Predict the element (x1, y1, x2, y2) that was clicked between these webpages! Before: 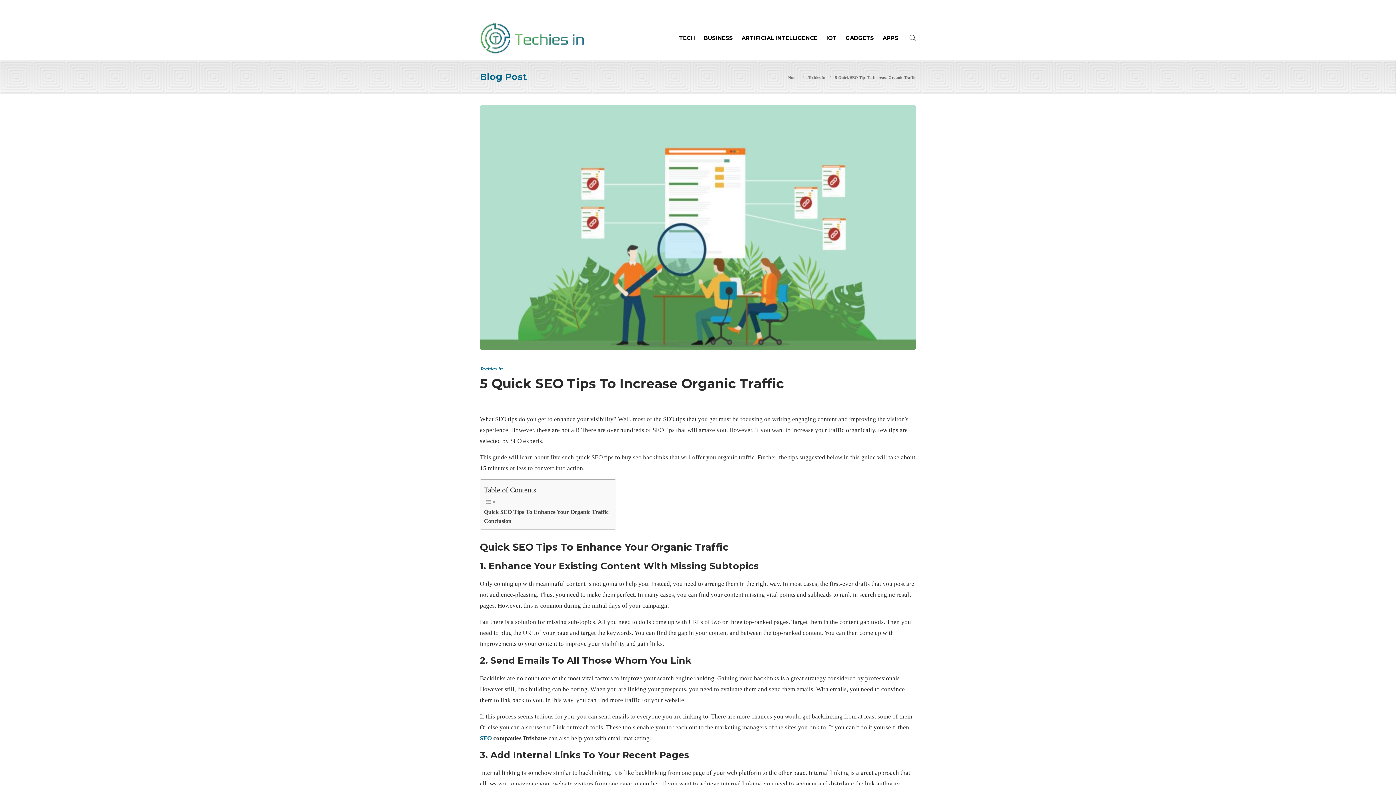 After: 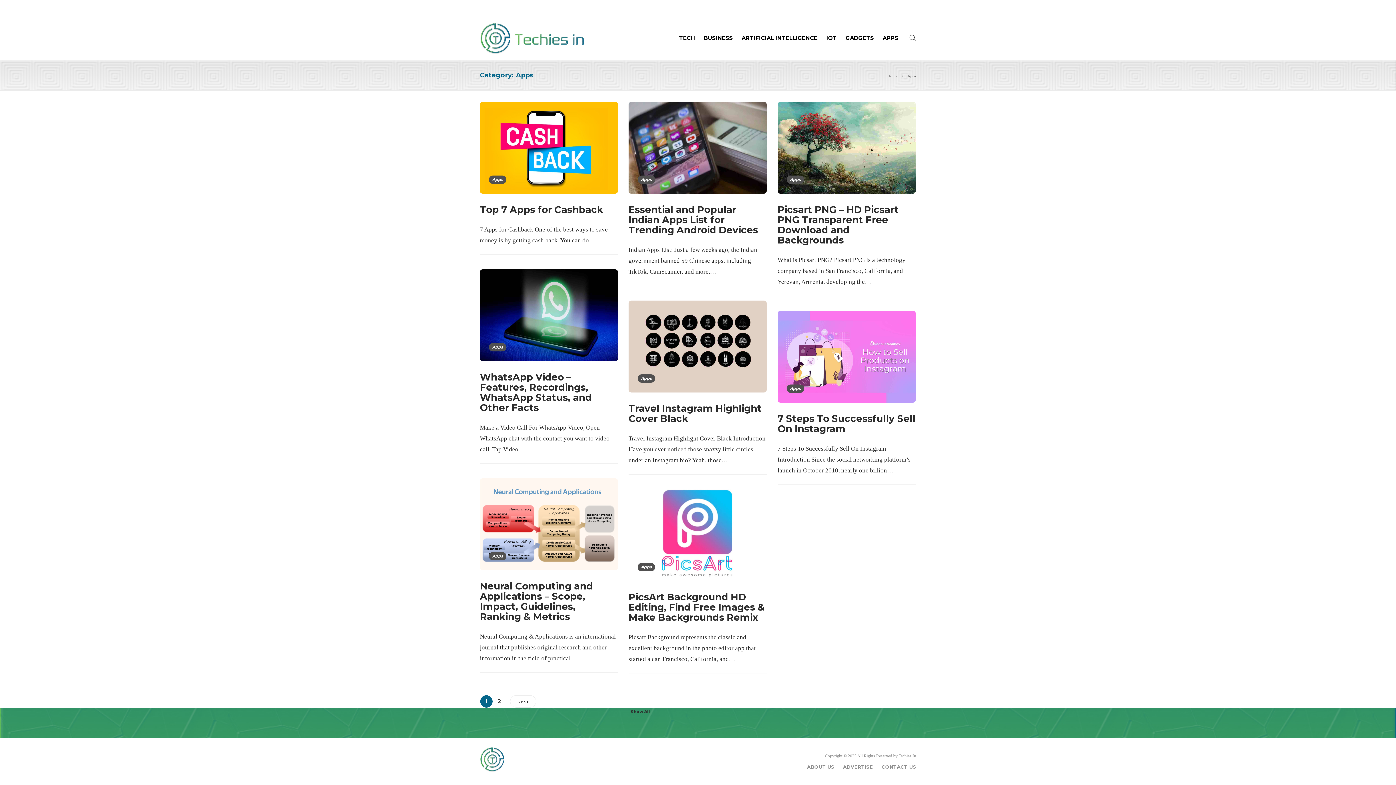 Action: bbox: (882, 24, 898, 52) label: APPS